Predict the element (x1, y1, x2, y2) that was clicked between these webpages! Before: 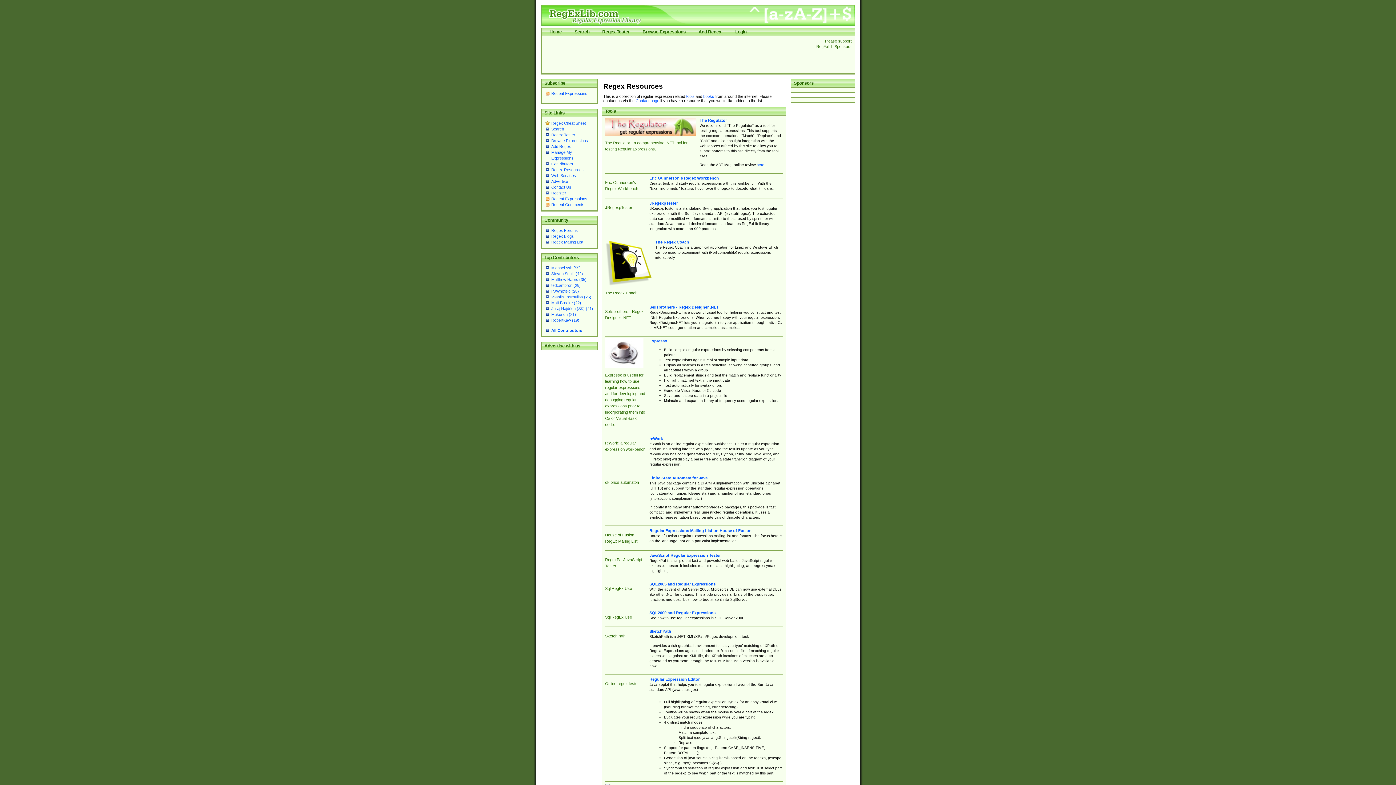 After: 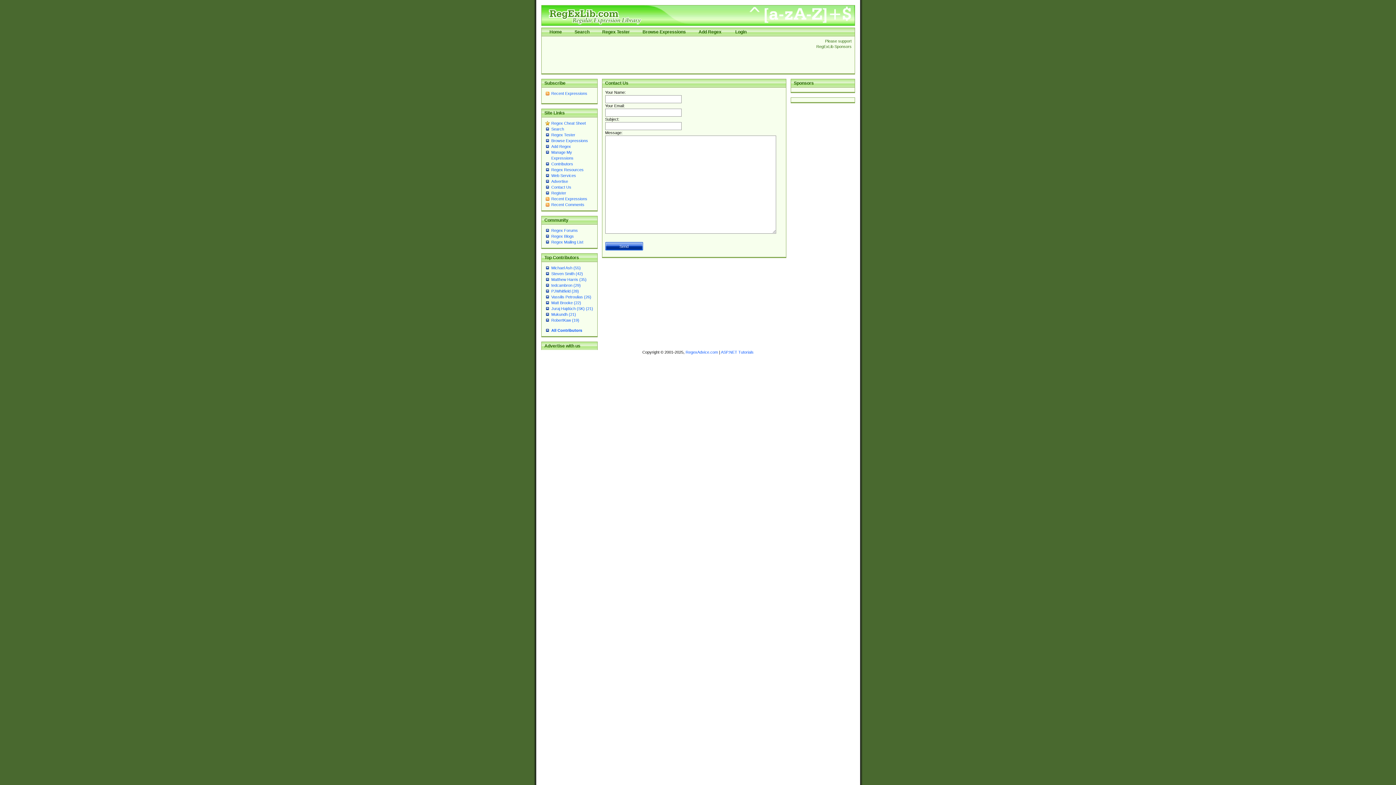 Action: label: Contact page bbox: (635, 98, 659, 102)